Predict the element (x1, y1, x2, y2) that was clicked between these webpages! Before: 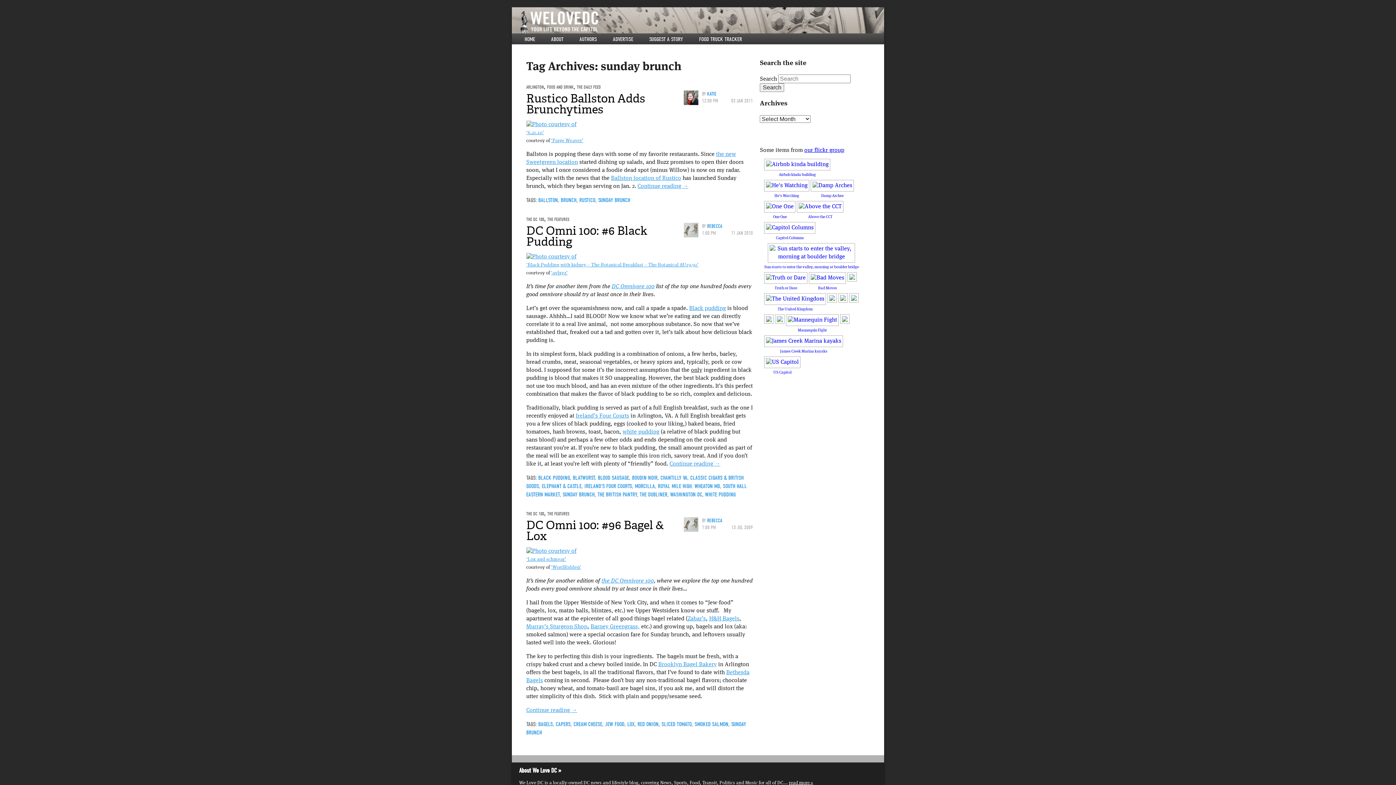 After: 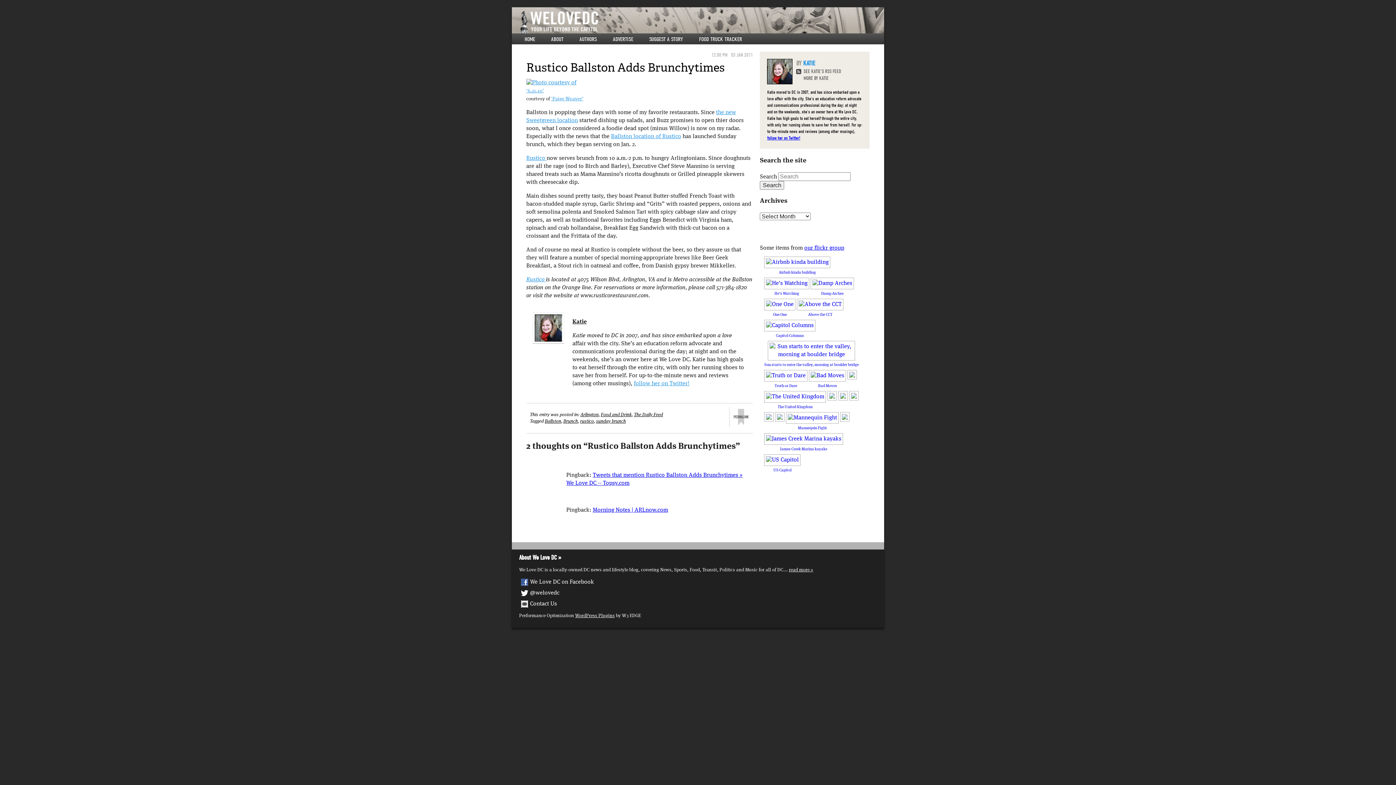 Action: bbox: (526, 90, 645, 117) label: Rustico Ballston Adds Brunchytimes